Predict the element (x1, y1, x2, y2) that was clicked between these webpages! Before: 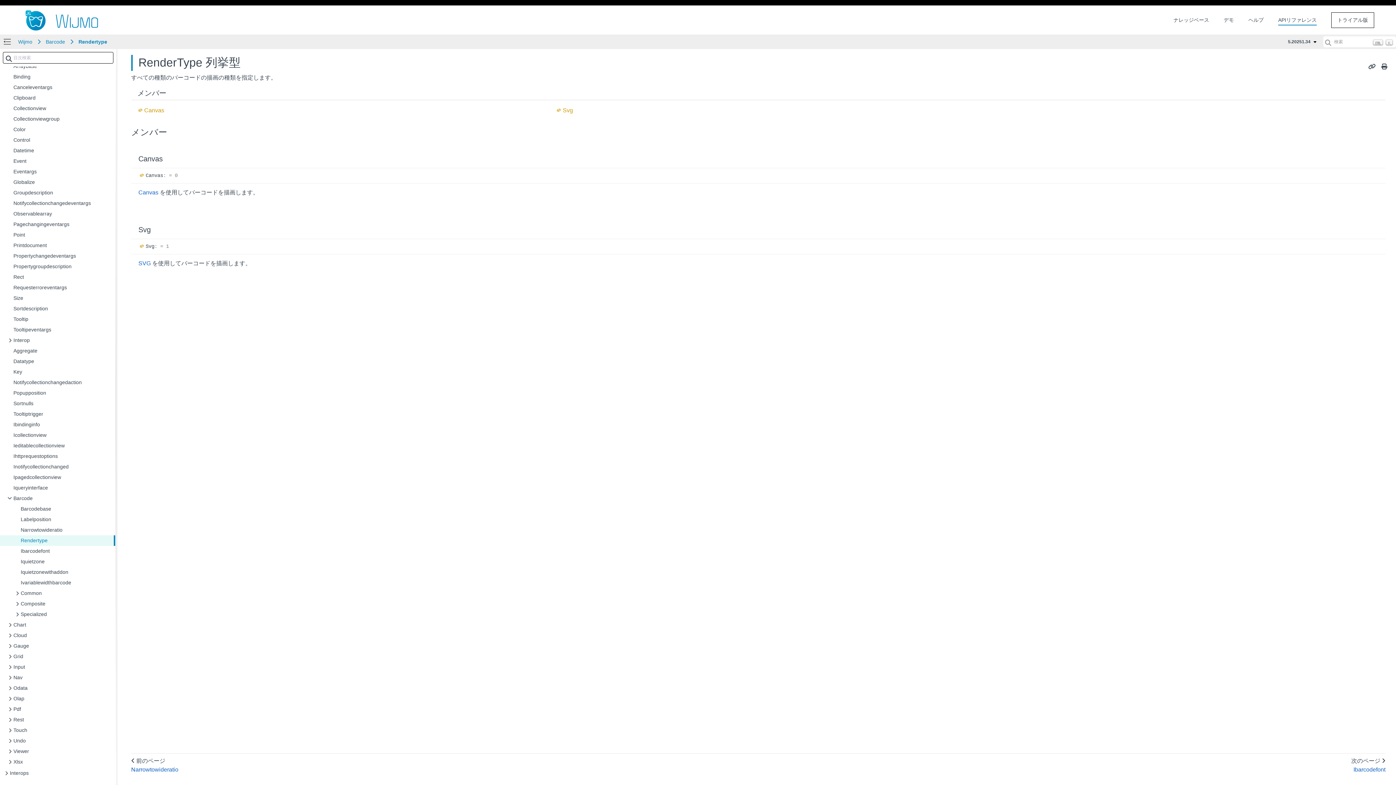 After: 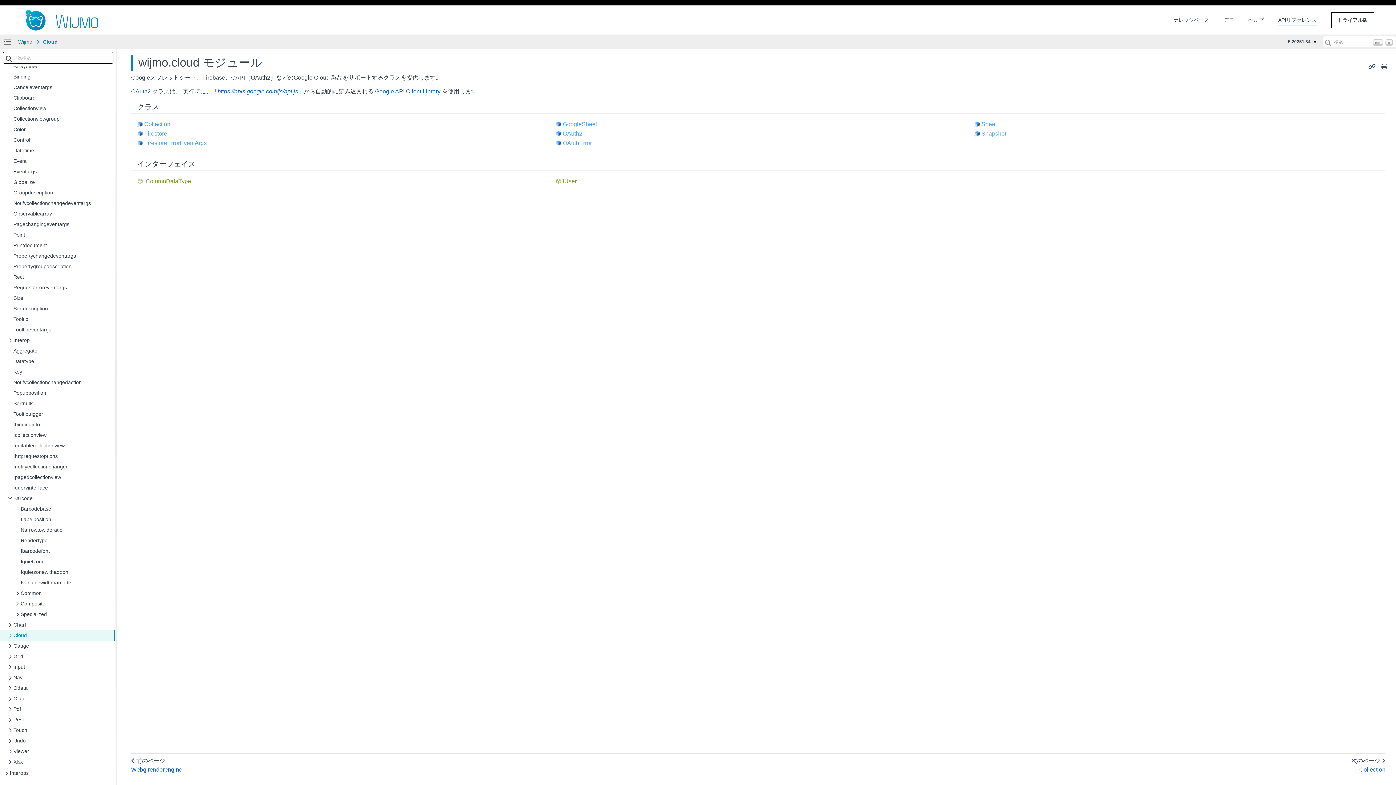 Action: label: Cloud bbox: (0, 630, 115, 641)